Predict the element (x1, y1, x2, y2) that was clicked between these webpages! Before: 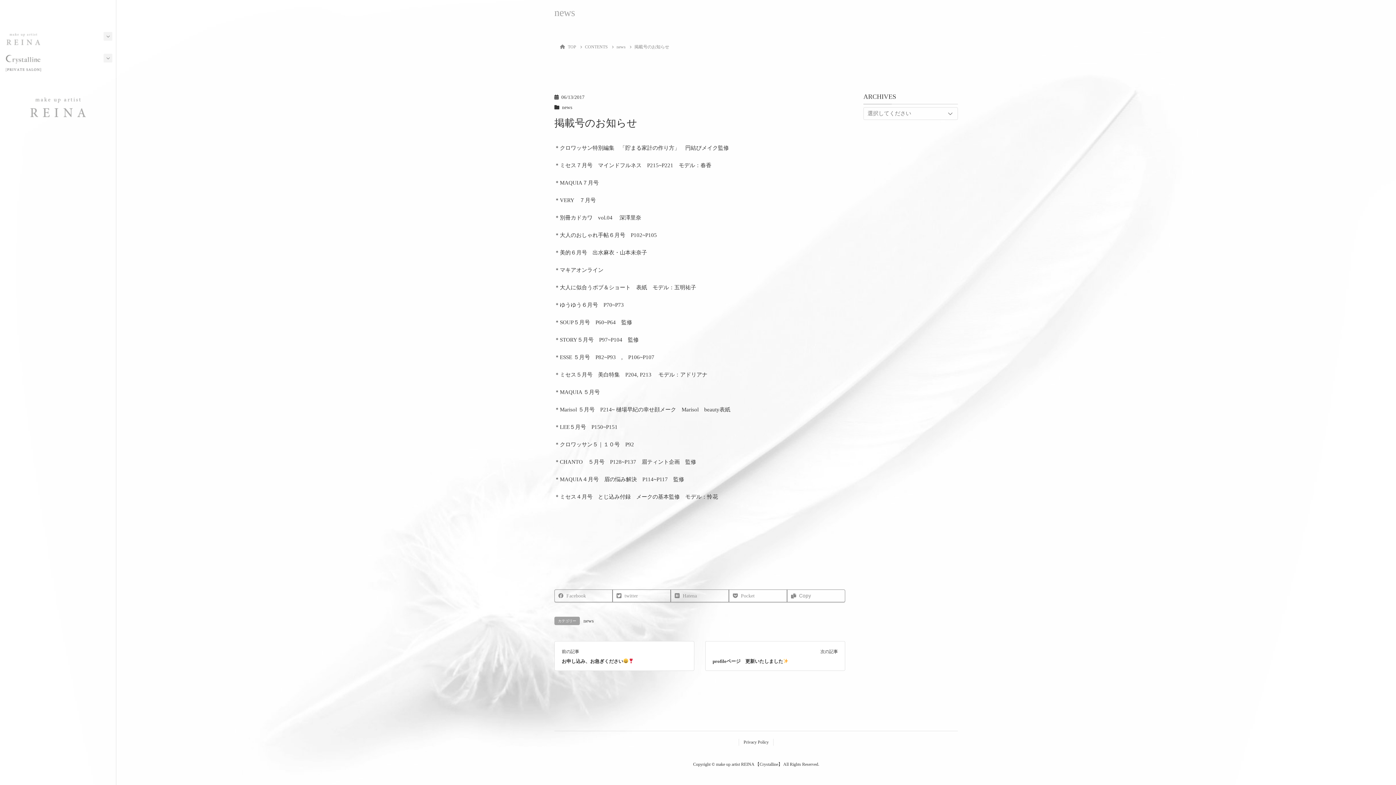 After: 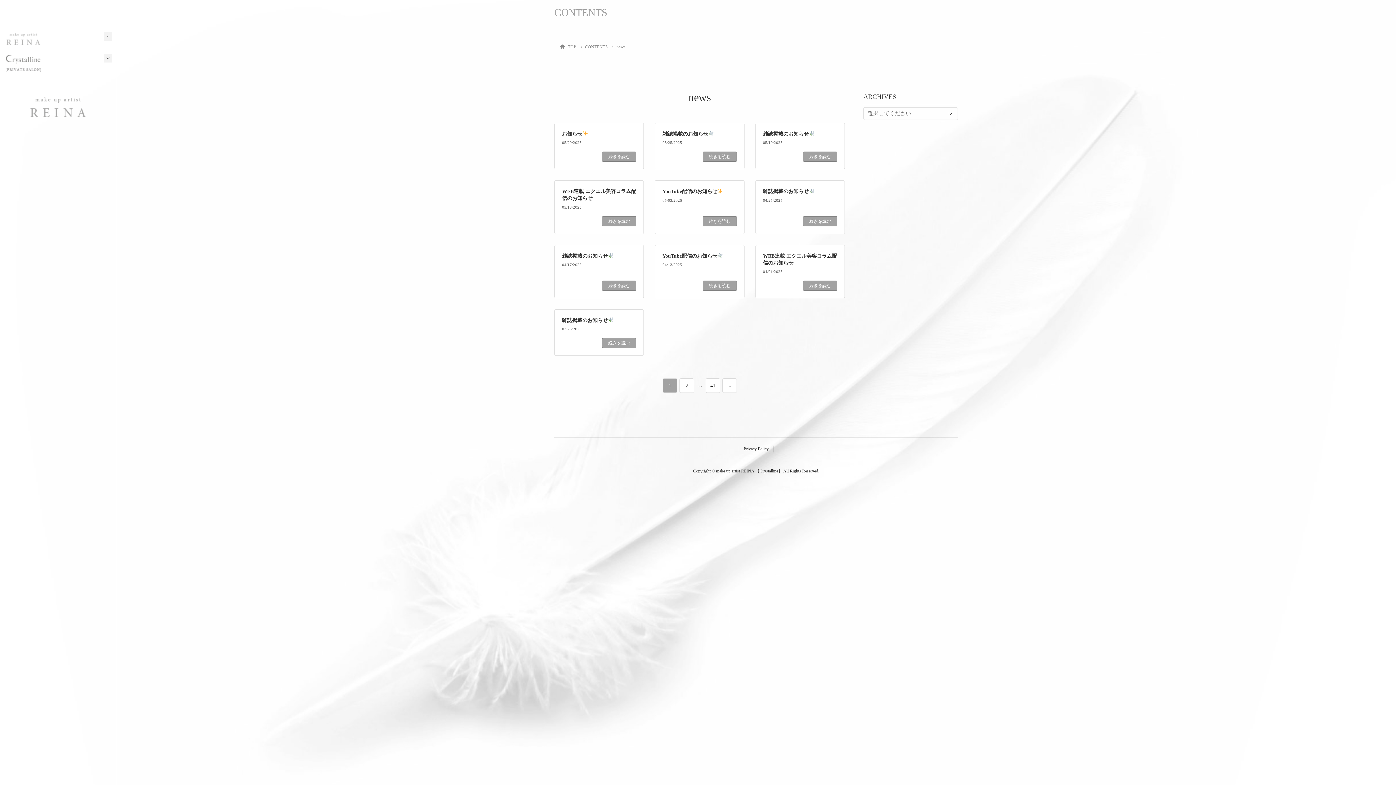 Action: label: news bbox: (562, 104, 572, 110)